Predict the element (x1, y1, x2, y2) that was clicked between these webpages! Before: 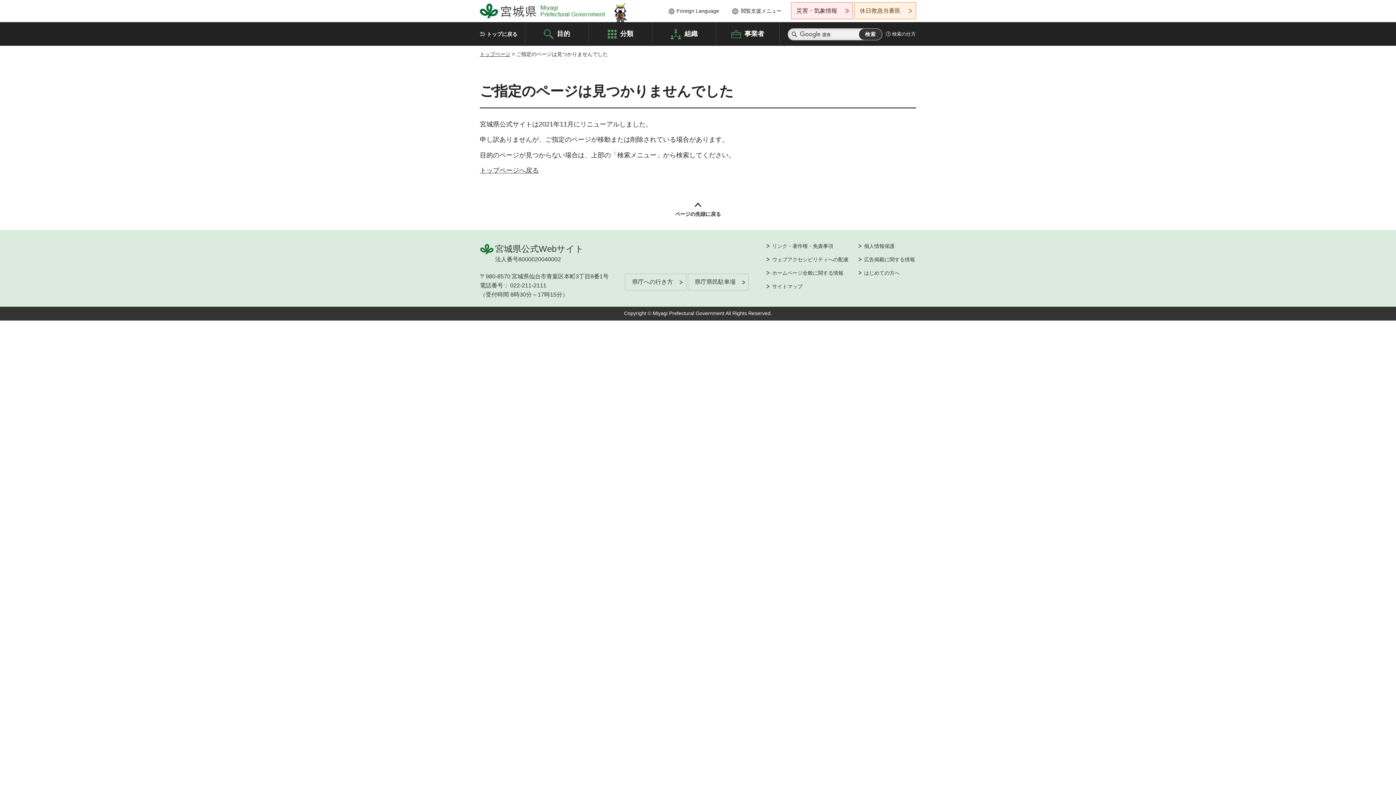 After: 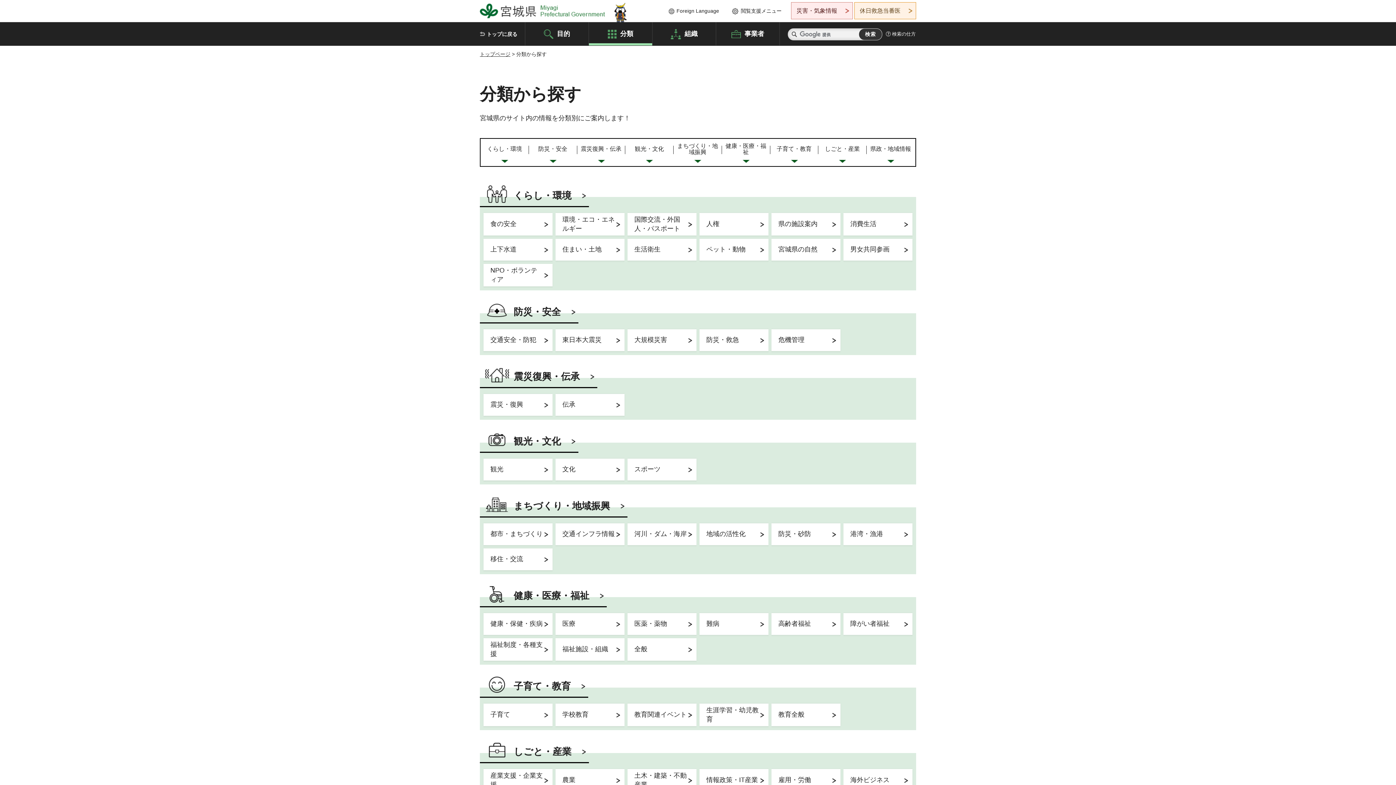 Action: label: 分類 bbox: (589, 22, 652, 45)